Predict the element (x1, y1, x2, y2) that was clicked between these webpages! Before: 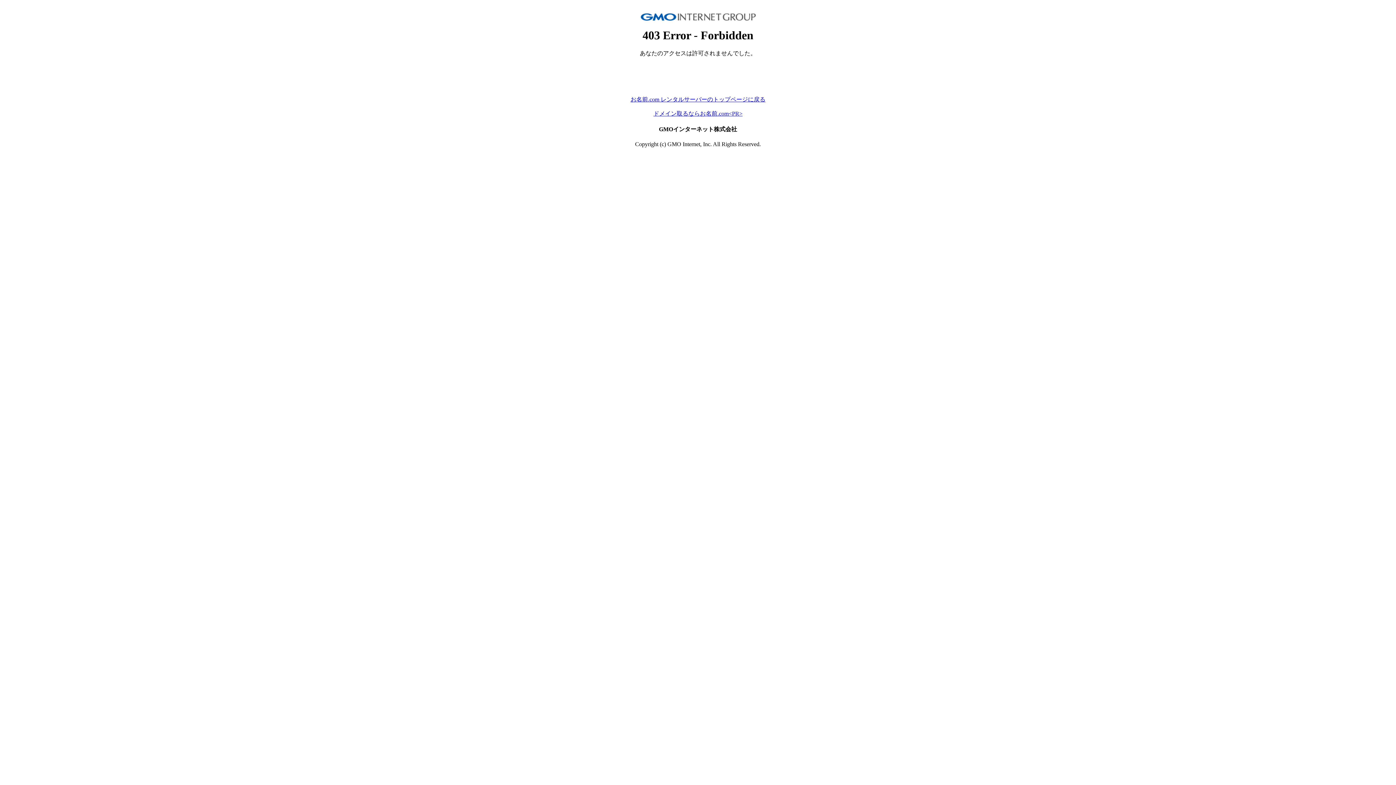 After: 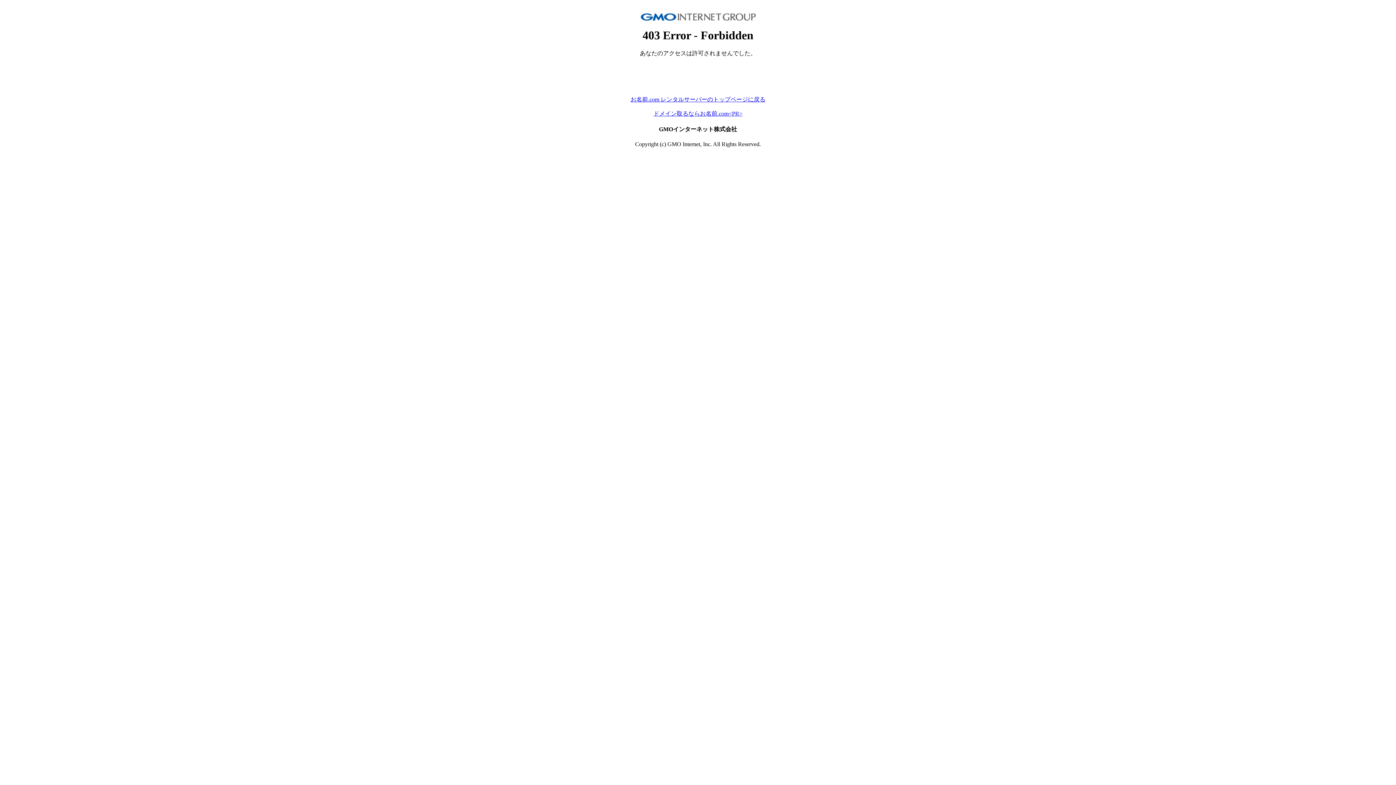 Action: label: お名前.com レンタルサーバーのトップページに戻る bbox: (630, 96, 765, 102)